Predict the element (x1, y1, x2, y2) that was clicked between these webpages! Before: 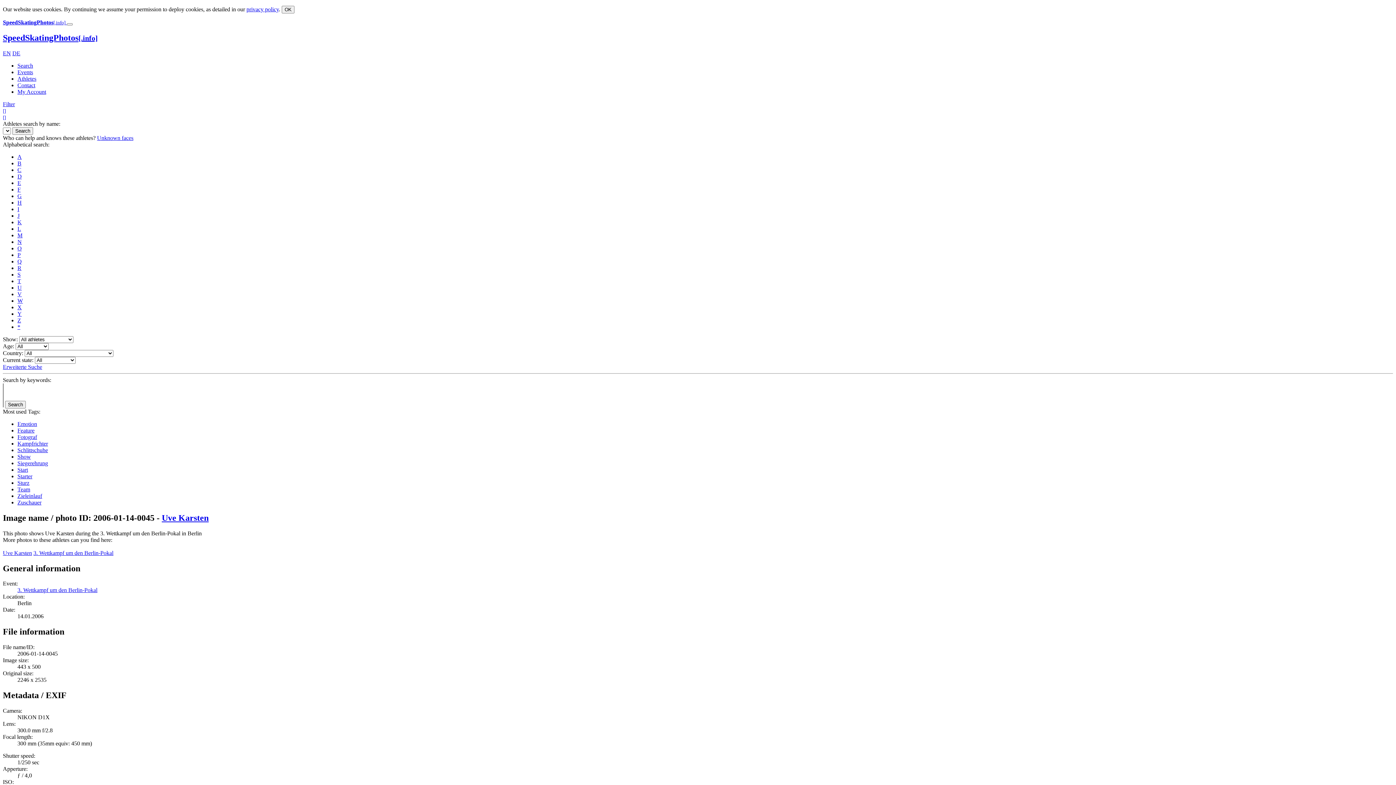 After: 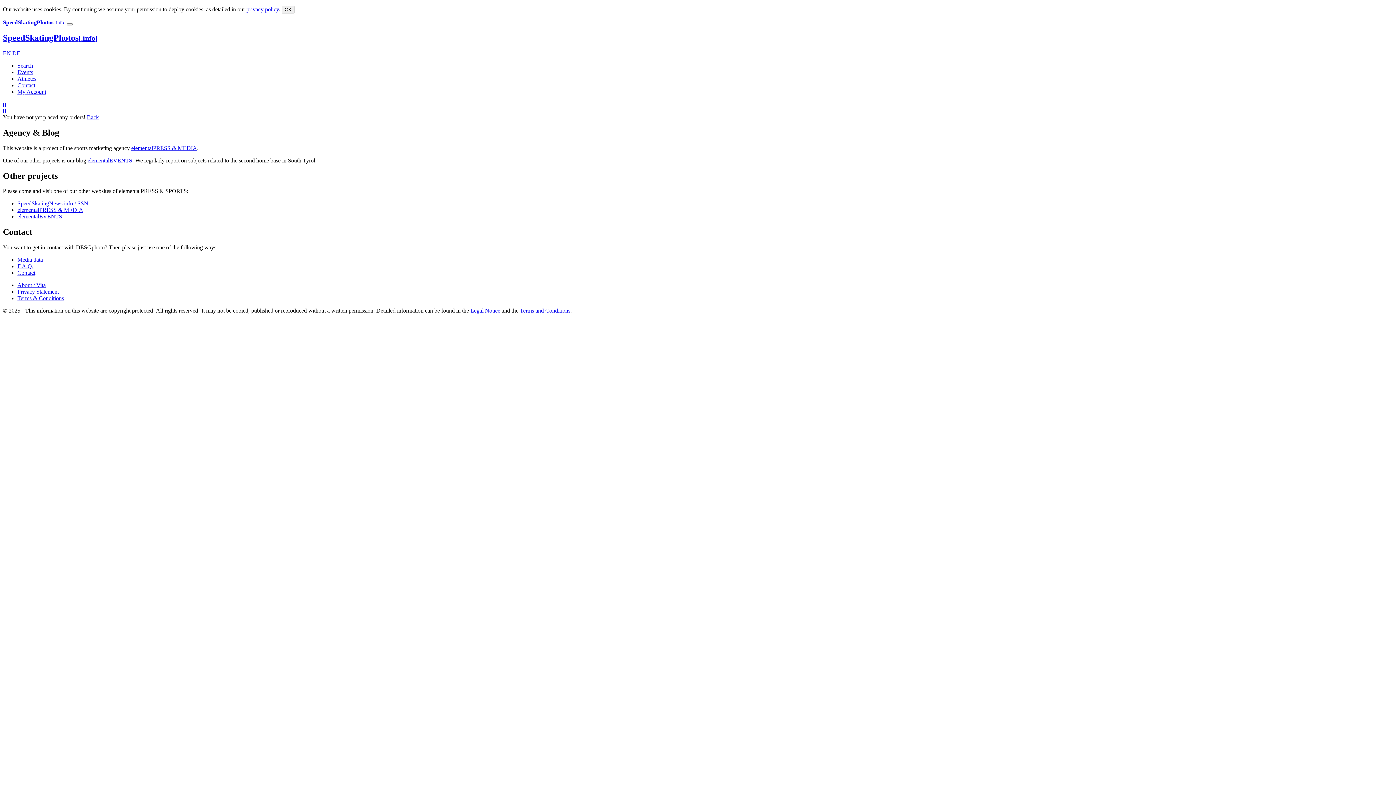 Action: bbox: (2, 114, 5, 120) label: []